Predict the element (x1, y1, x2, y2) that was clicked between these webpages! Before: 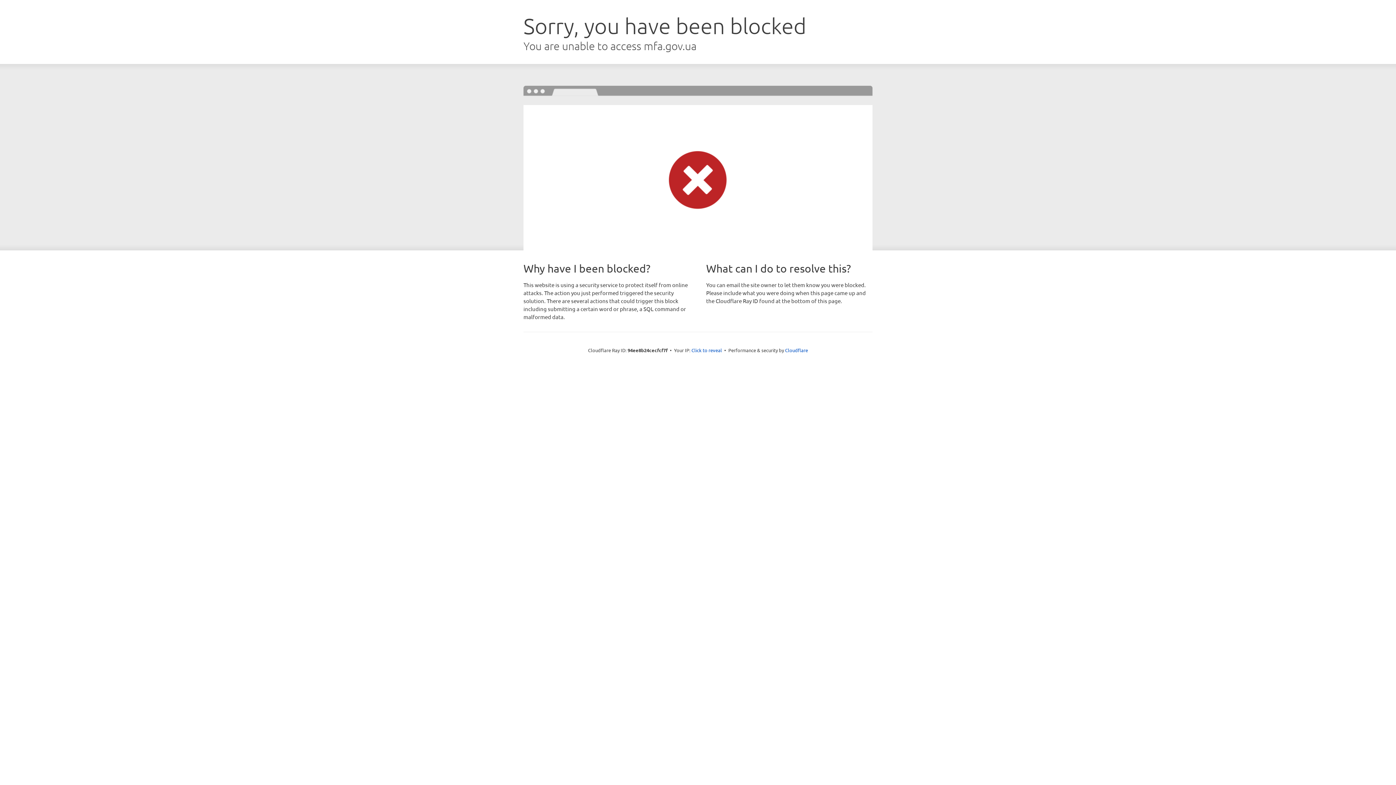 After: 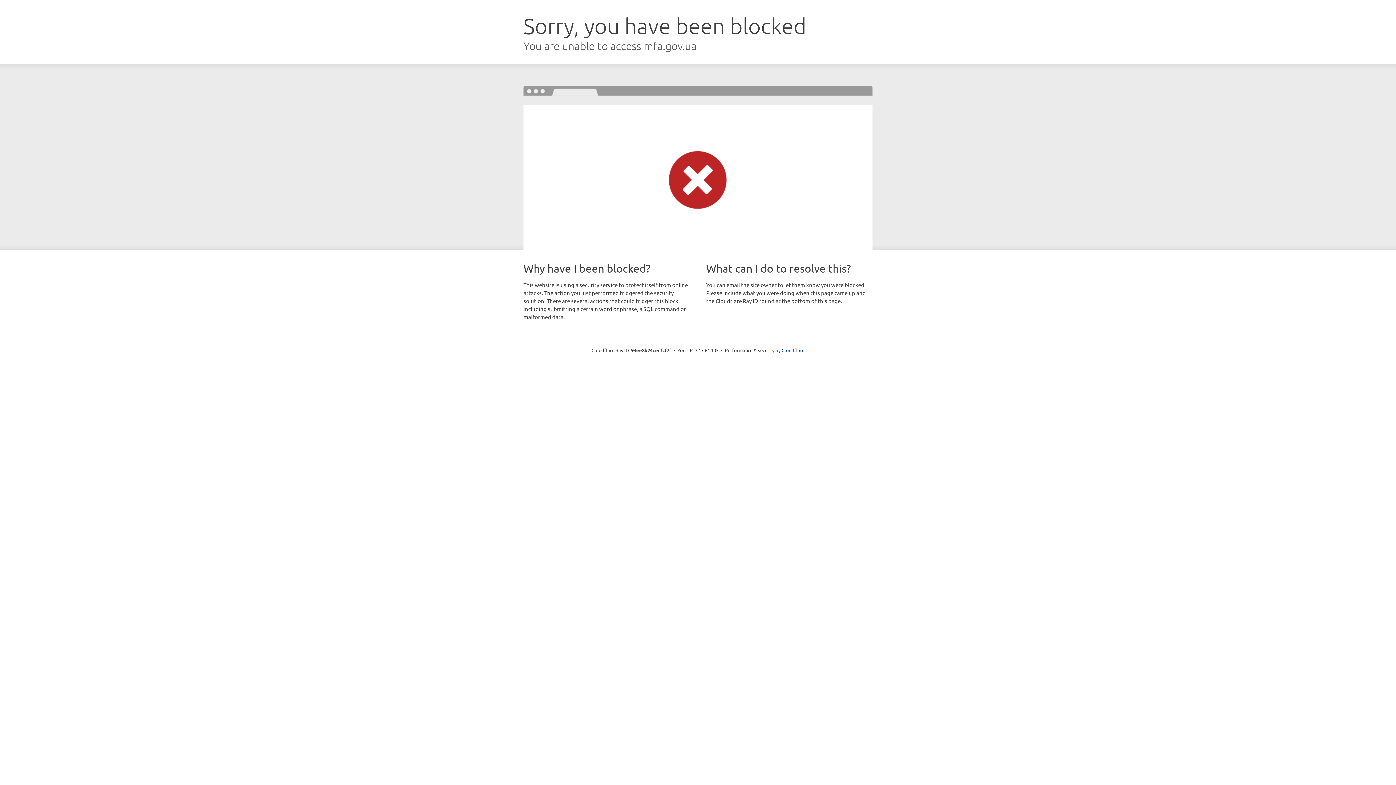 Action: label: Click to reveal bbox: (691, 346, 722, 353)